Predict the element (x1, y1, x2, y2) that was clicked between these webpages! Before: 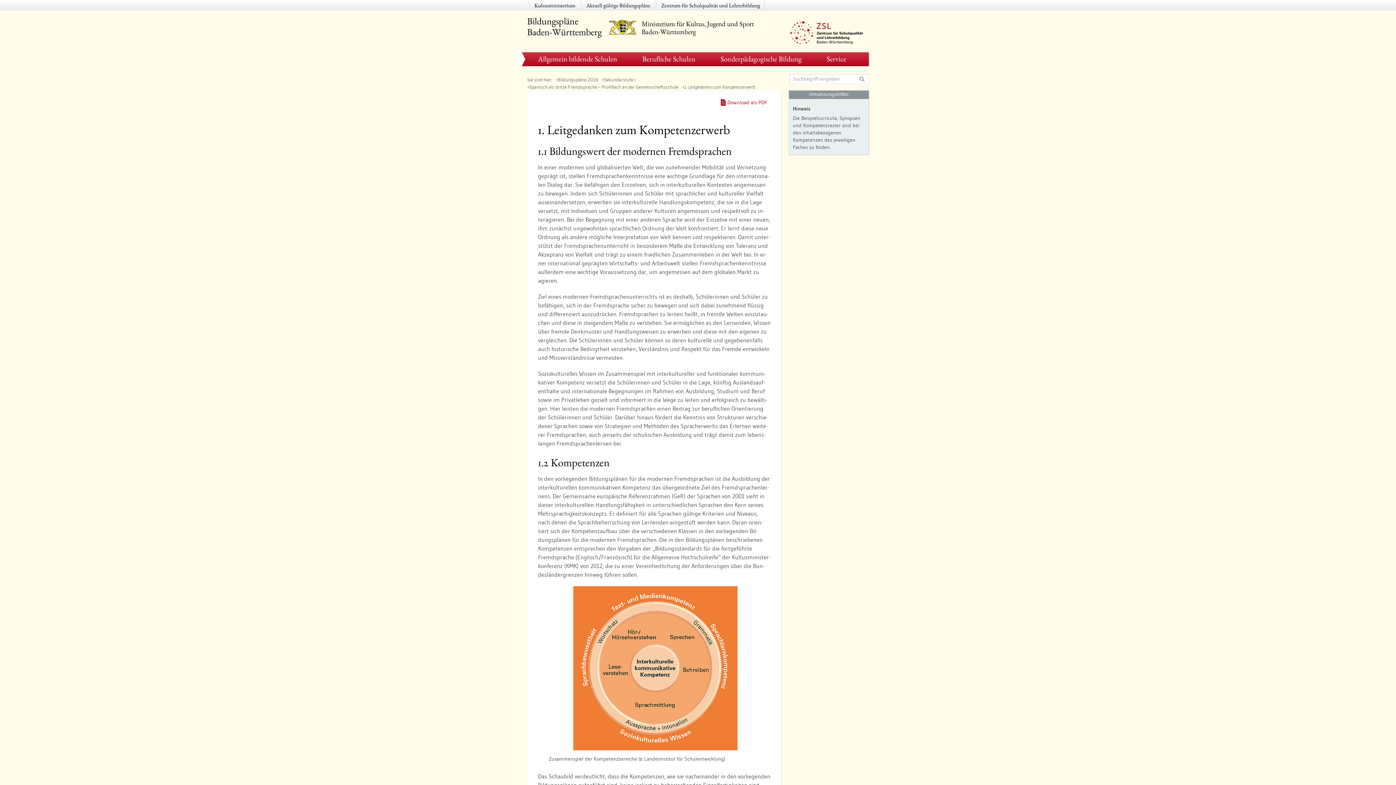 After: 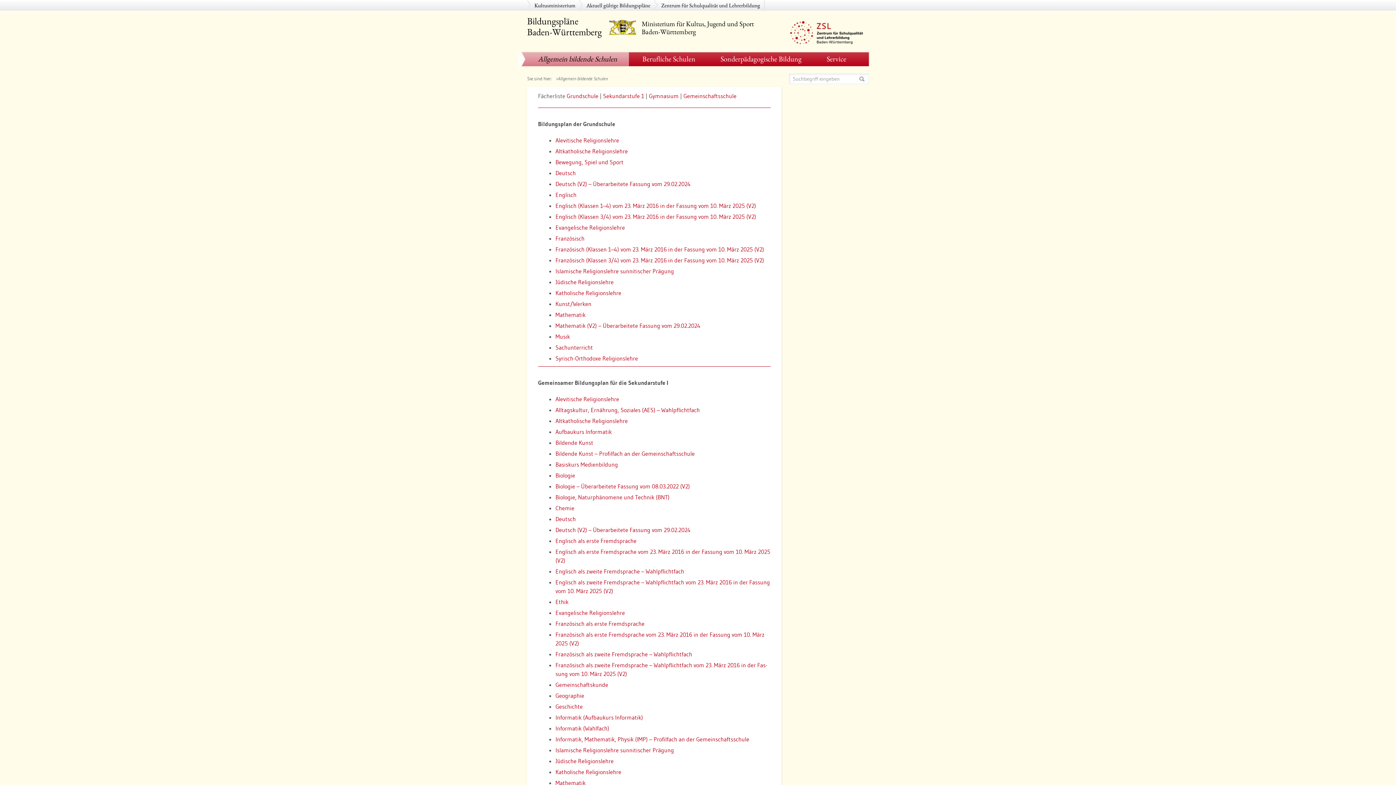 Action: label: Allgemein bildende Schulen bbox: (521, 52, 629, 66)